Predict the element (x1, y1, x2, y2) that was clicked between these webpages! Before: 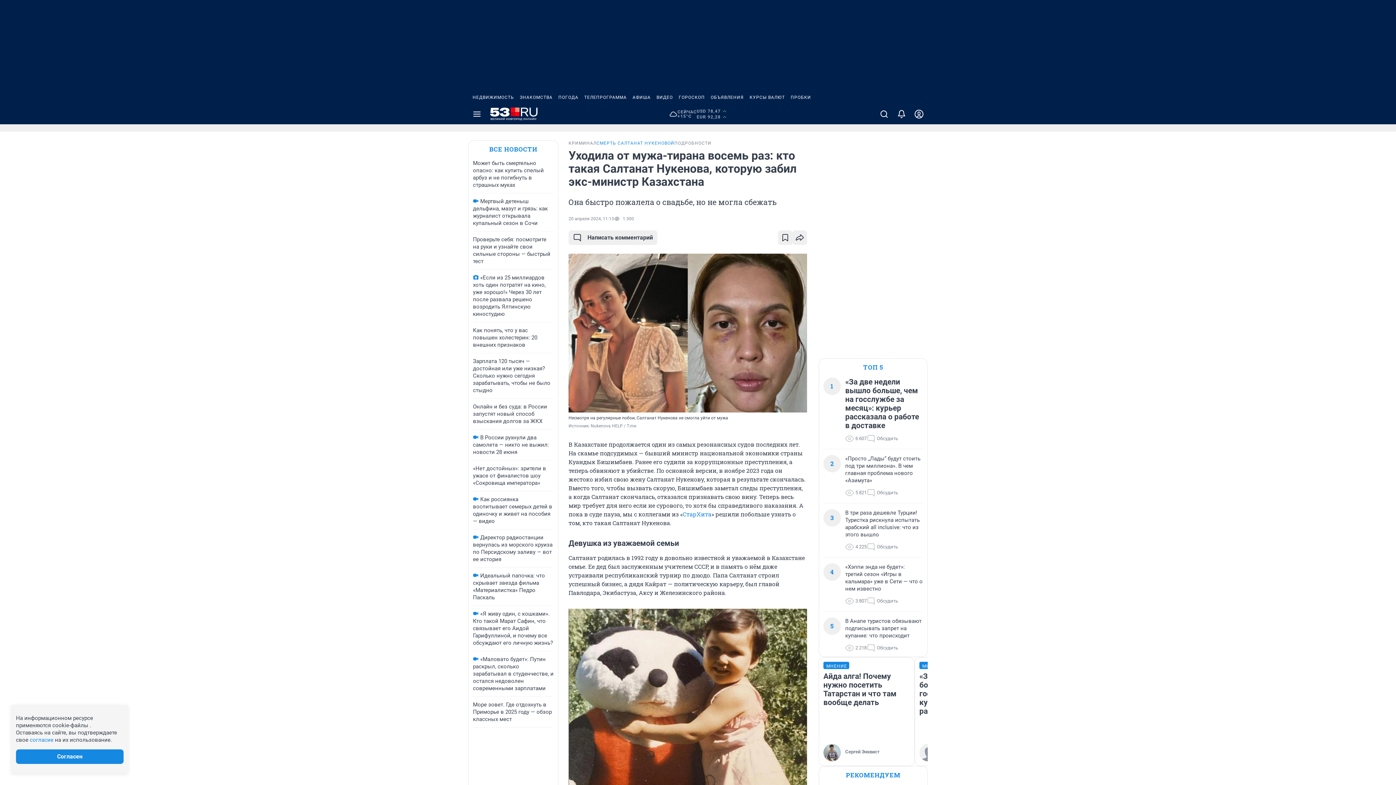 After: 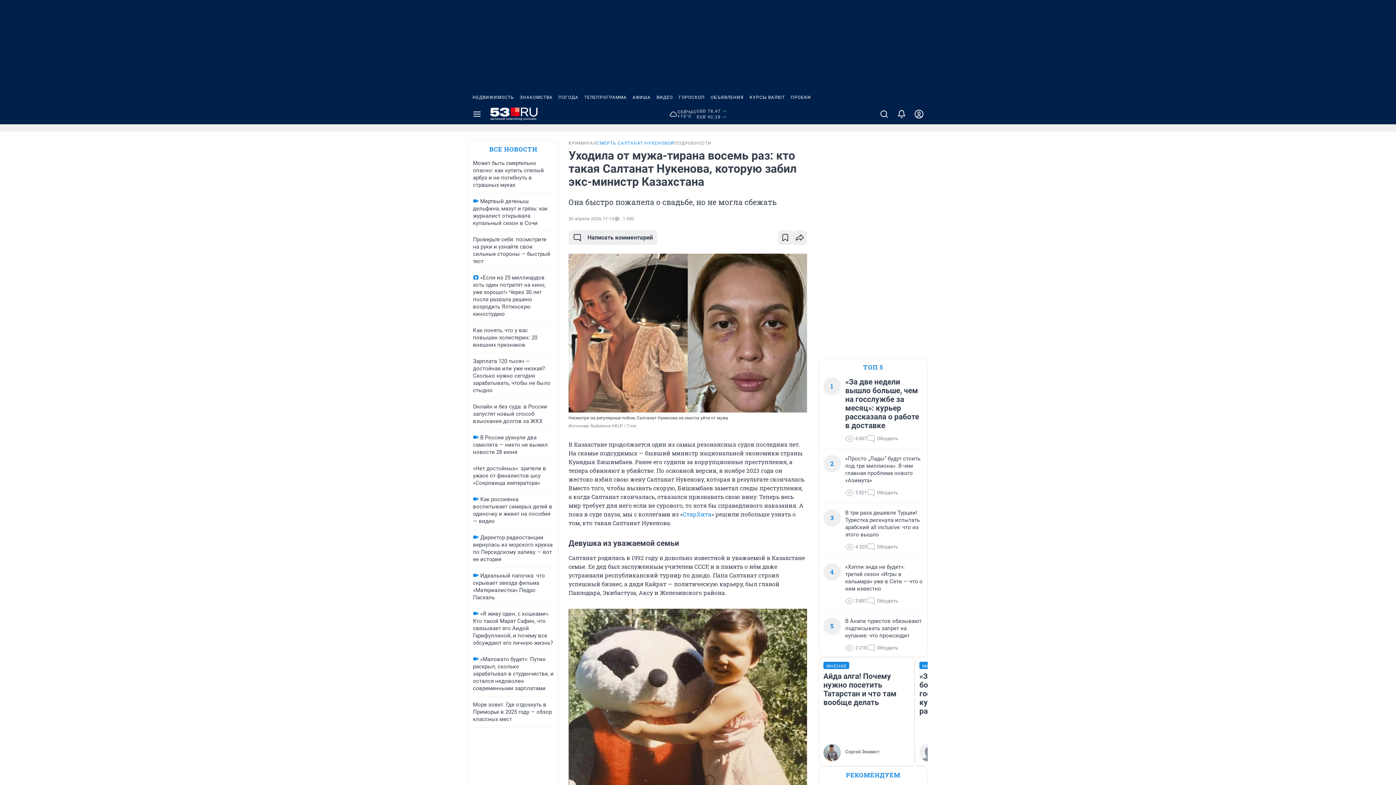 Action: bbox: (746, 90, 788, 104) label: КУРСЫ ВАЛЮТ